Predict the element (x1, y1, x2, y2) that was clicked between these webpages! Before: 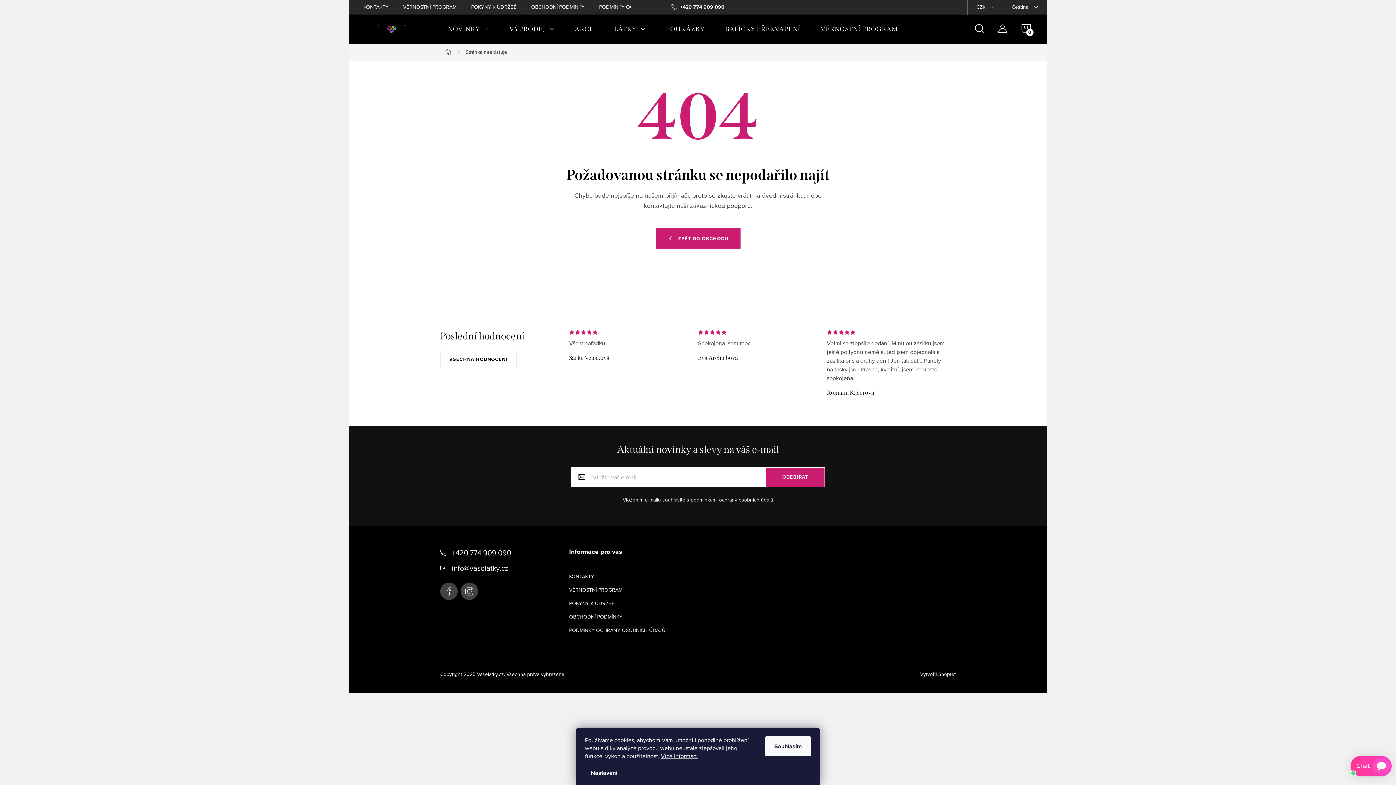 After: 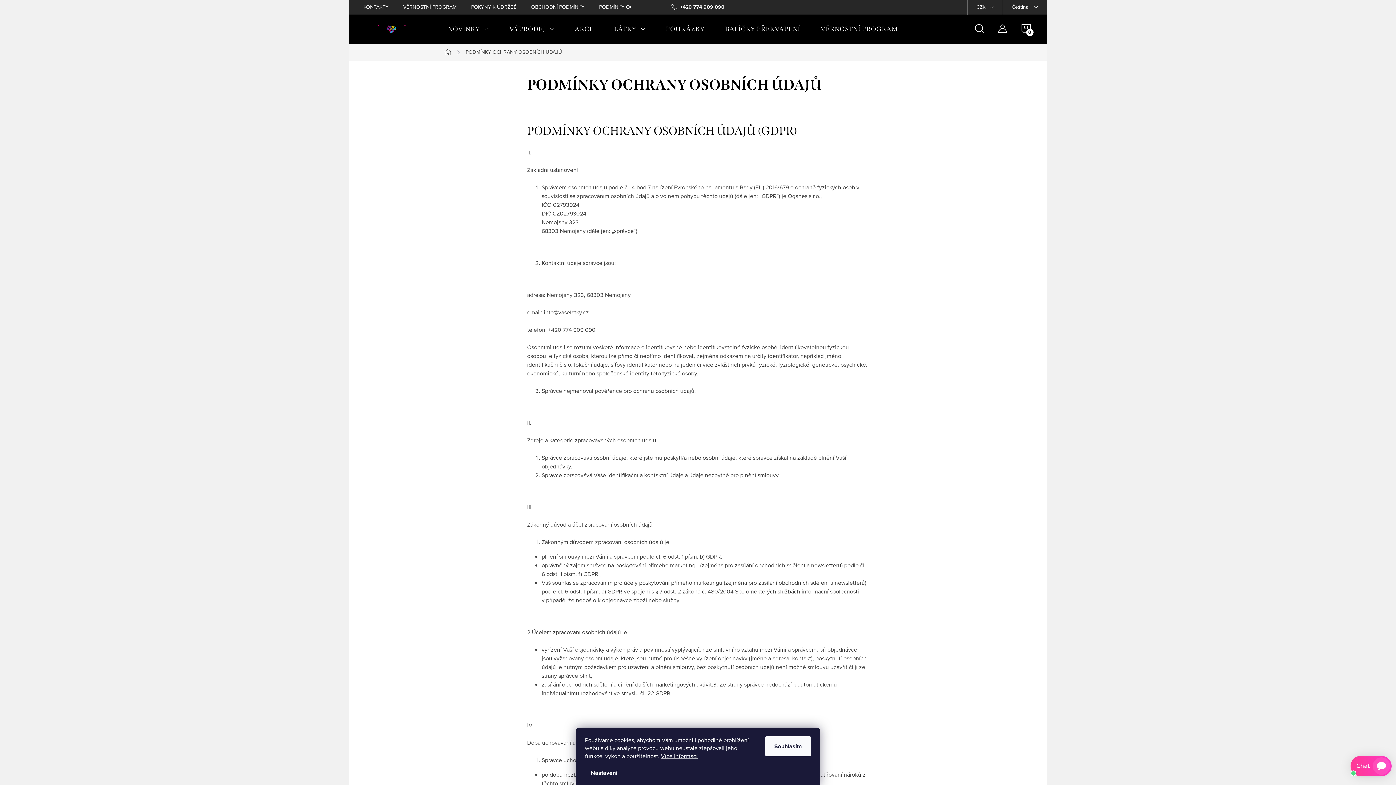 Action: bbox: (569, 597, 665, 605) label: PODMÍNKY OCHRANY OSOBNÍCH ÚDAJŮ